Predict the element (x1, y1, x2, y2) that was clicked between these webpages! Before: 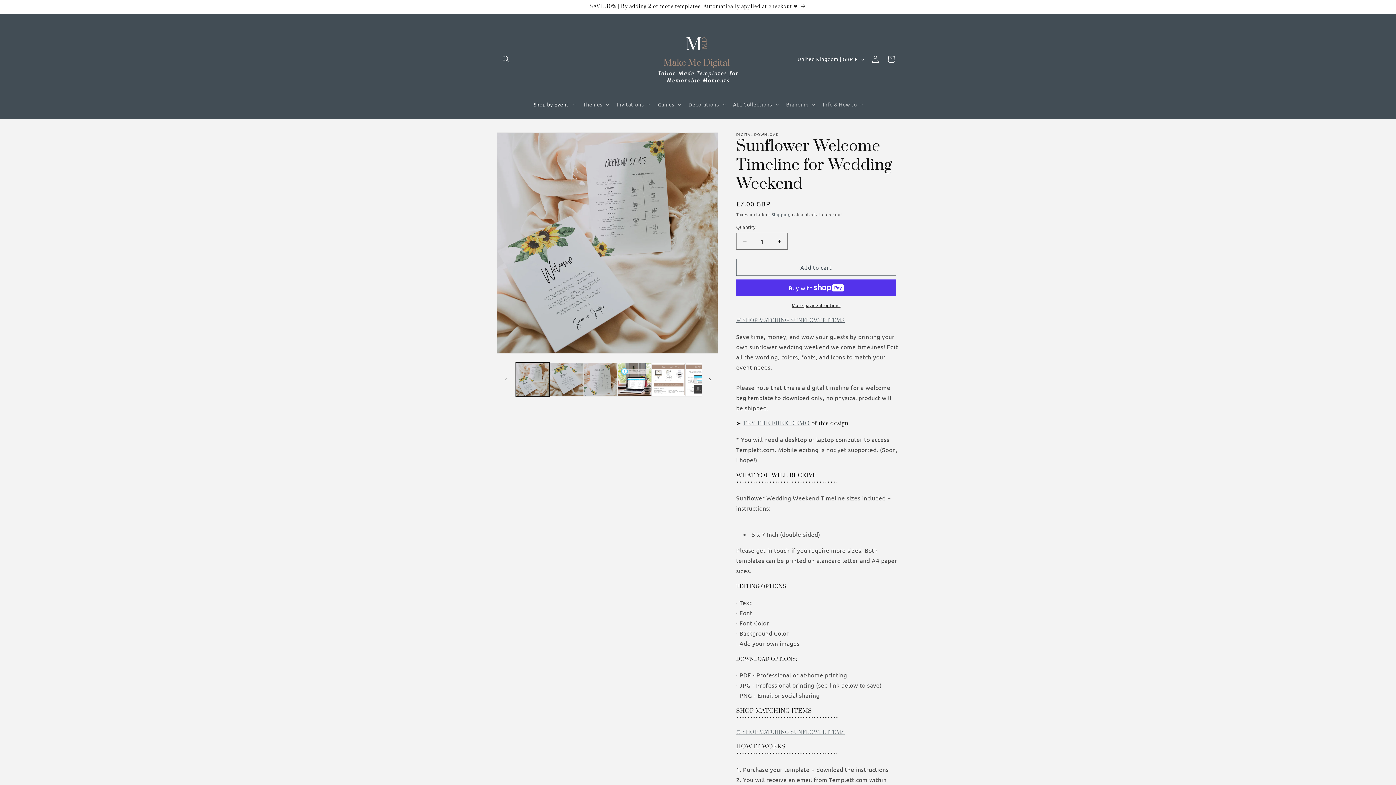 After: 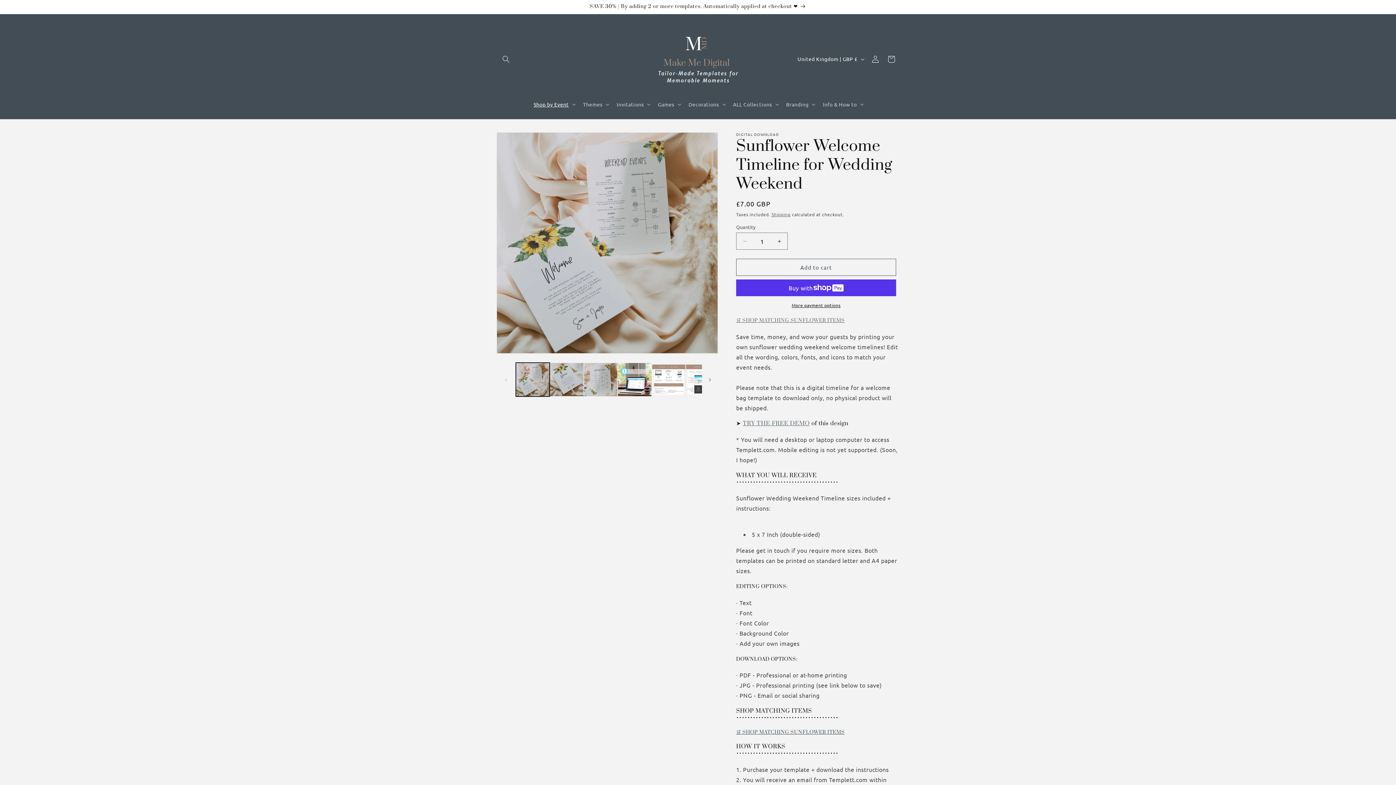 Action: label: 🛒 SHOP MATCHING SUNFLOWER ITEMS bbox: (736, 729, 844, 735)